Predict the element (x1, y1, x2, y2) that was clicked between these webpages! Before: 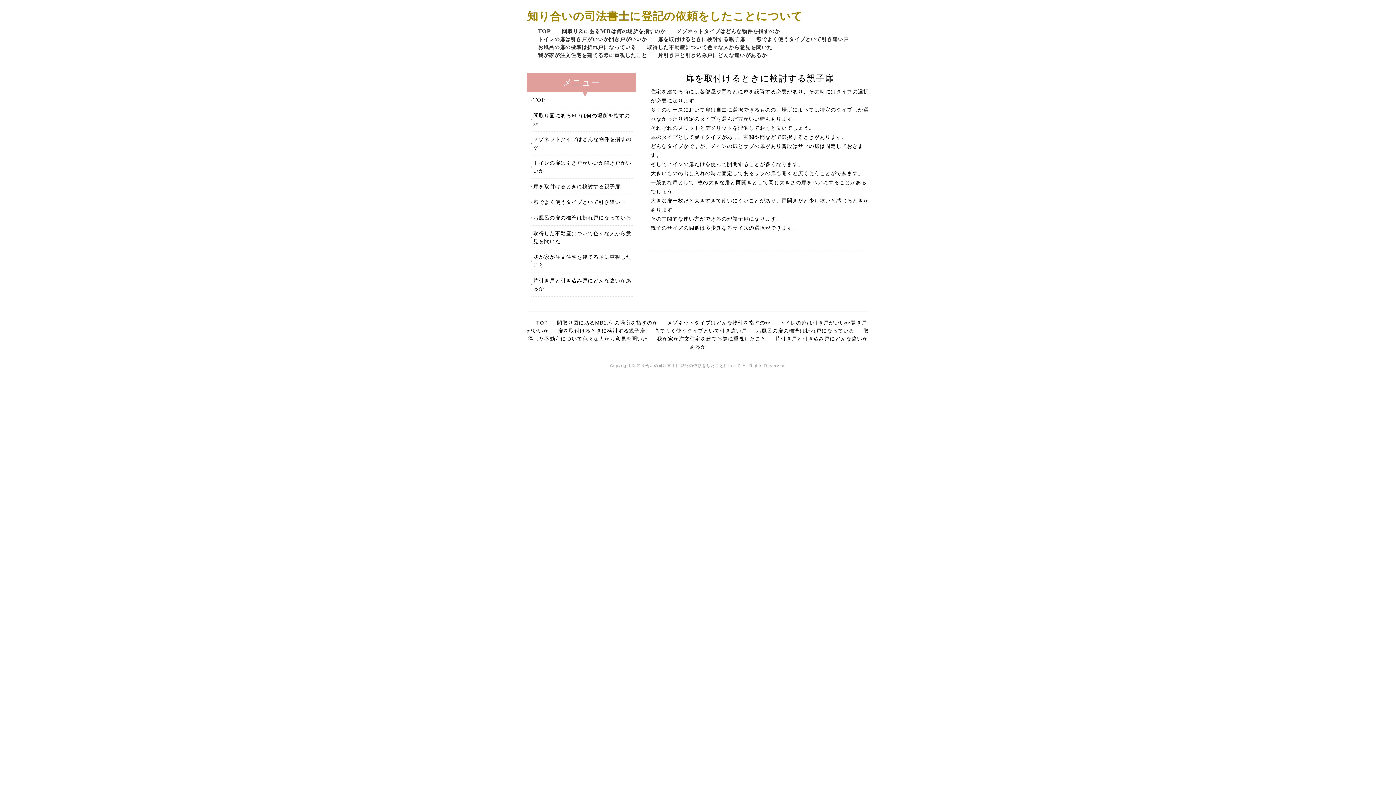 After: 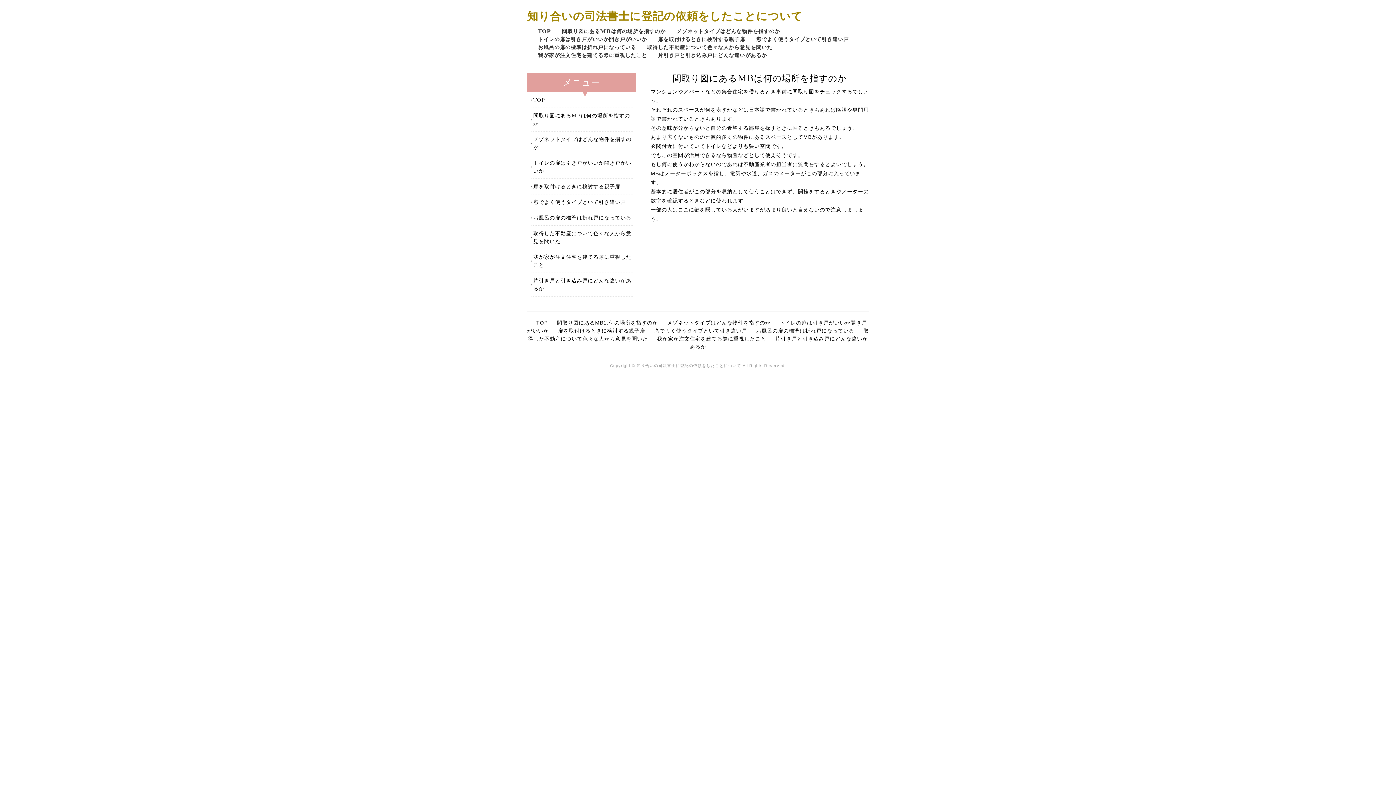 Action: bbox: (557, 320, 658, 325) label: 間取り図にあるMBは何の場所を指すのか